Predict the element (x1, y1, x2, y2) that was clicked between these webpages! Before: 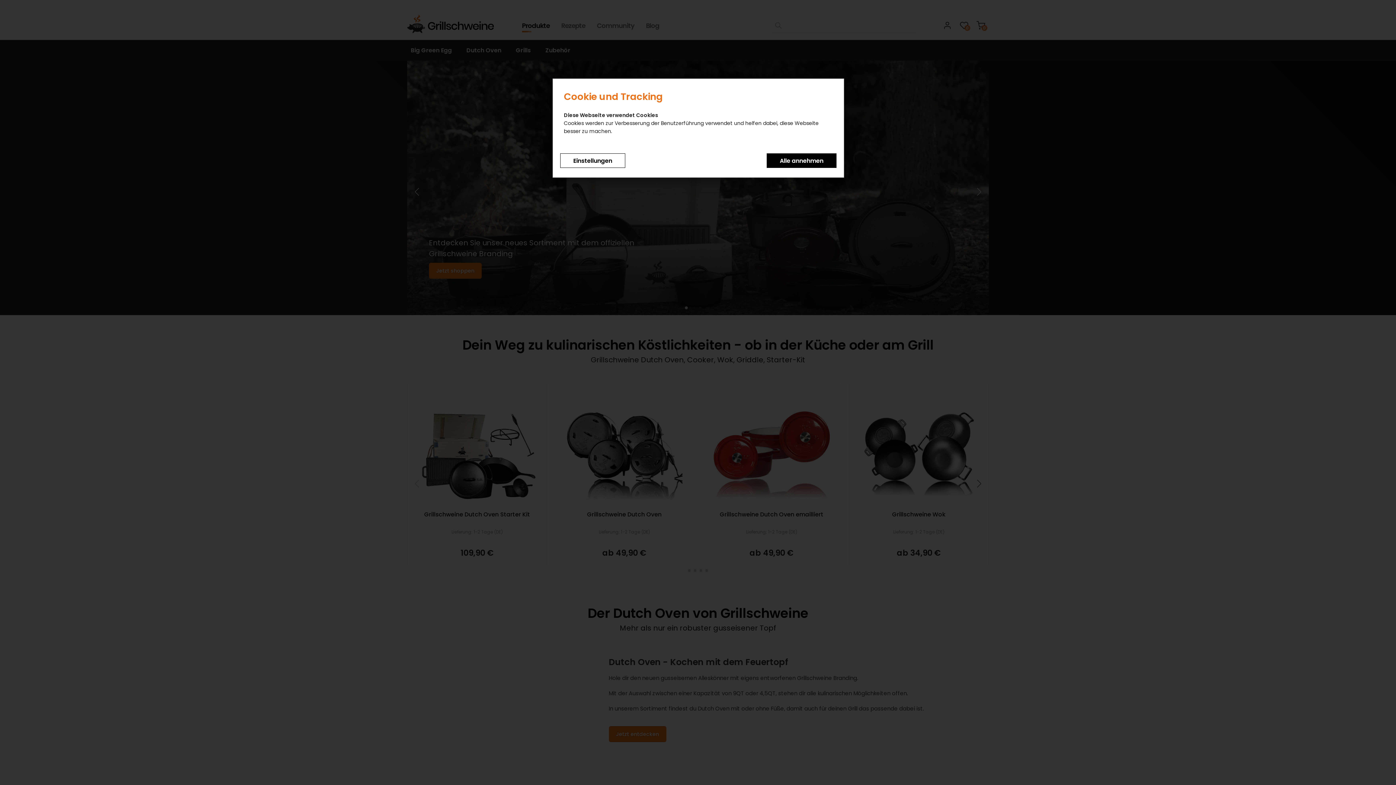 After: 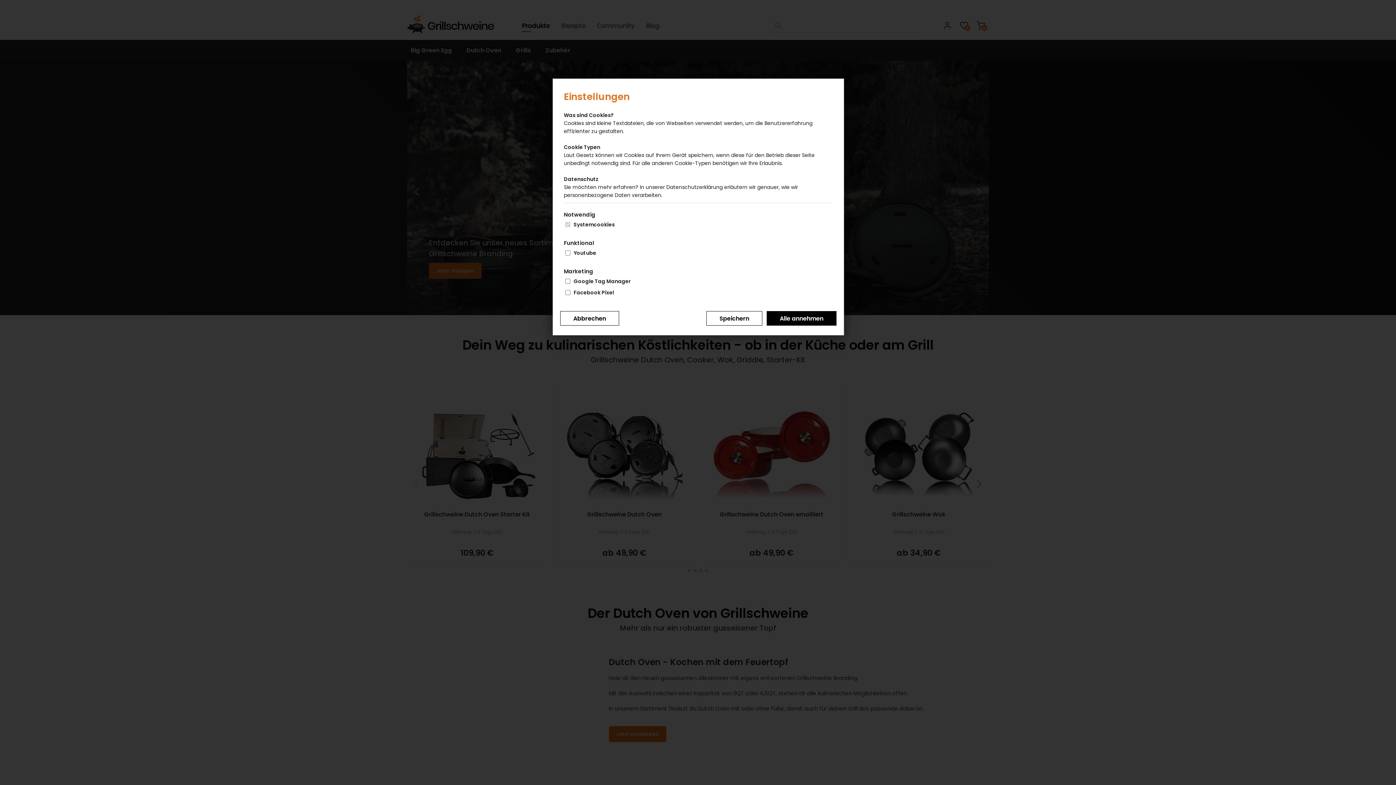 Action: bbox: (560, 153, 625, 168) label: Einstellungen